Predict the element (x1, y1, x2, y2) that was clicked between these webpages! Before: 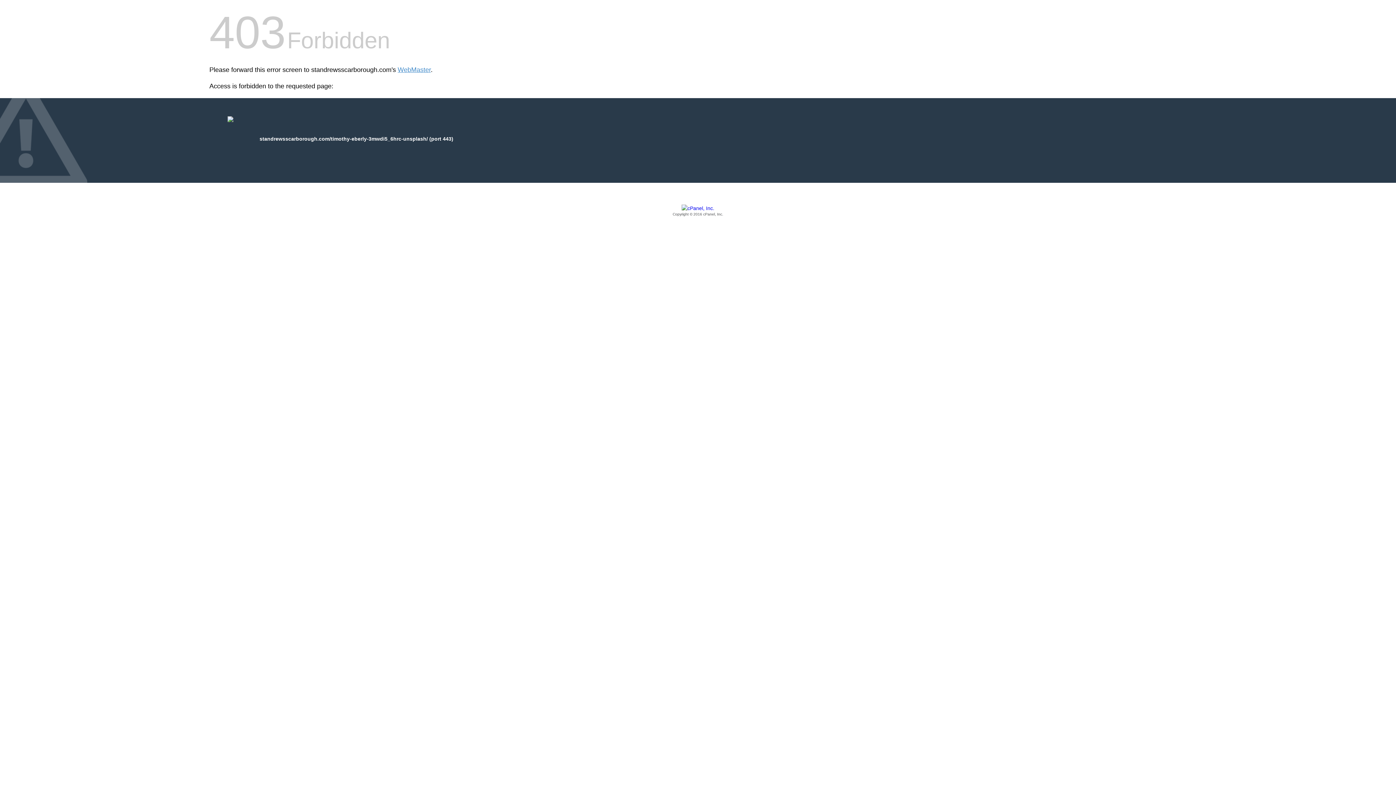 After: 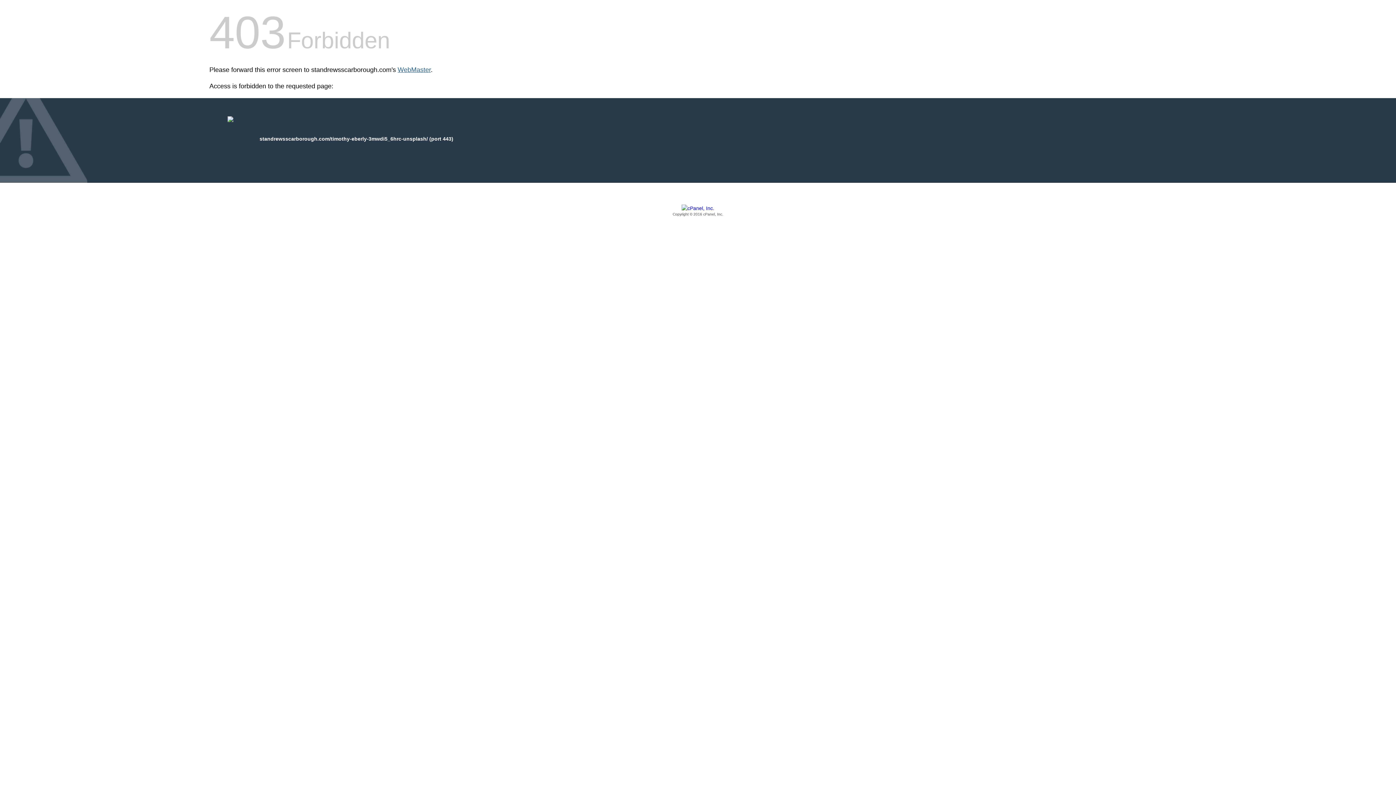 Action: label: WebMaster bbox: (397, 66, 430, 73)